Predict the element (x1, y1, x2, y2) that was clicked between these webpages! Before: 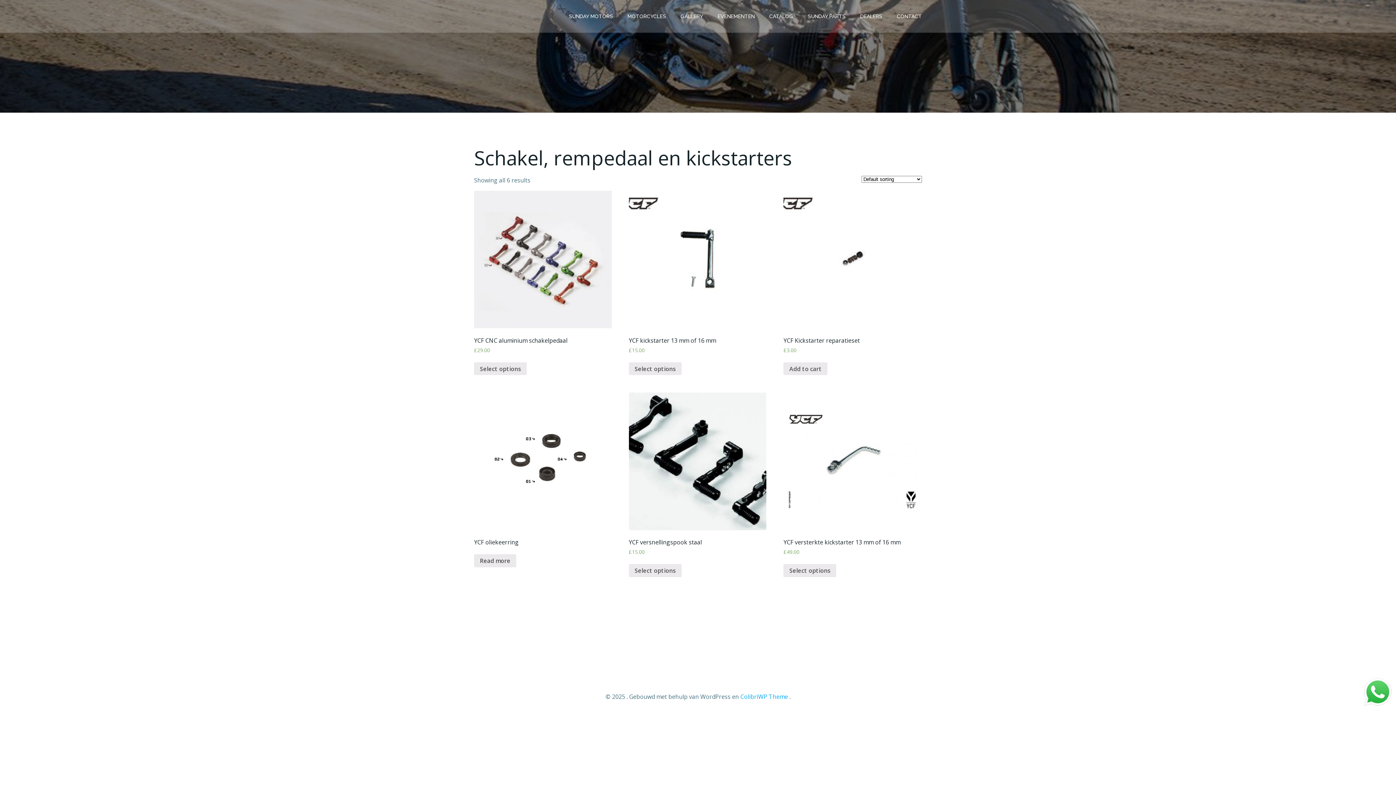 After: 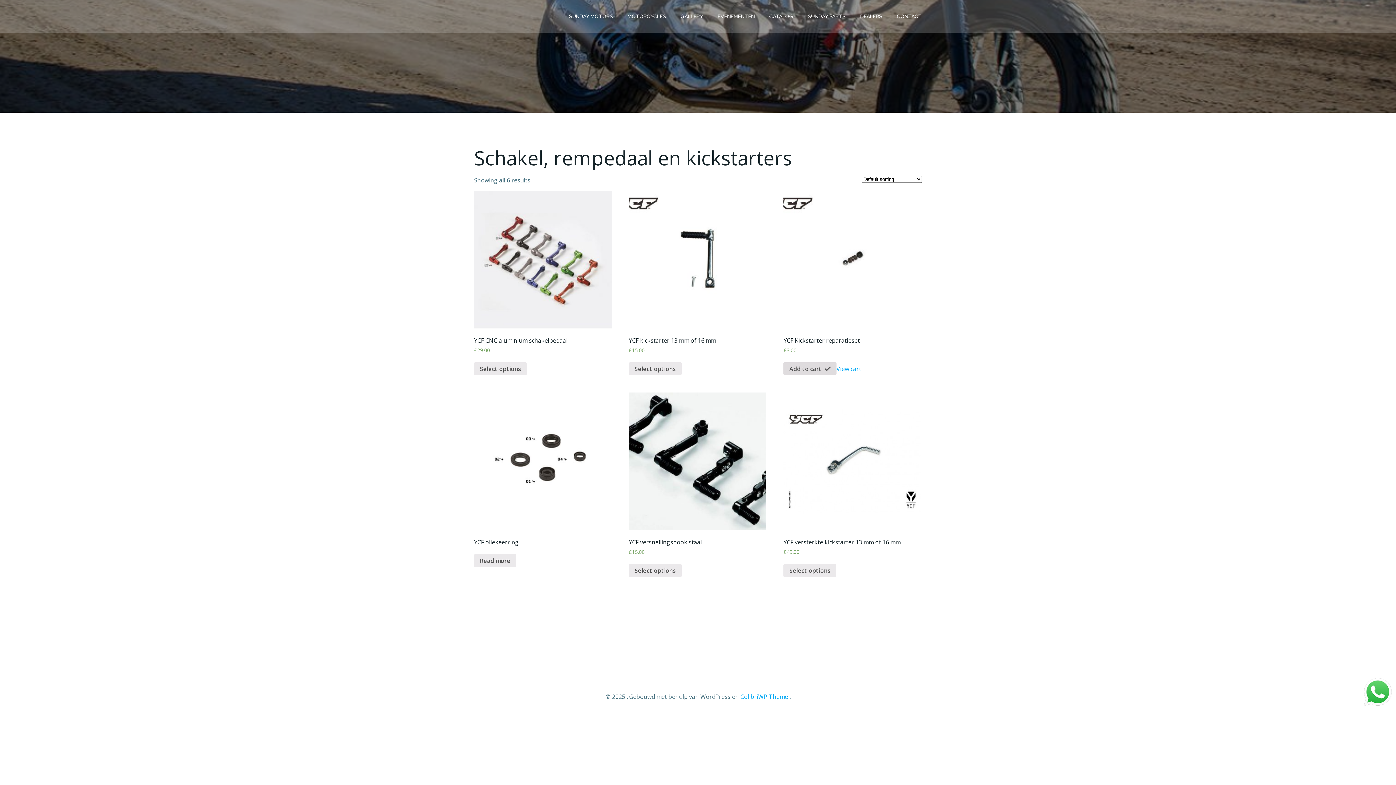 Action: bbox: (783, 362, 827, 375) label: Add “YCF Kickstarter reparatieset” to your cart